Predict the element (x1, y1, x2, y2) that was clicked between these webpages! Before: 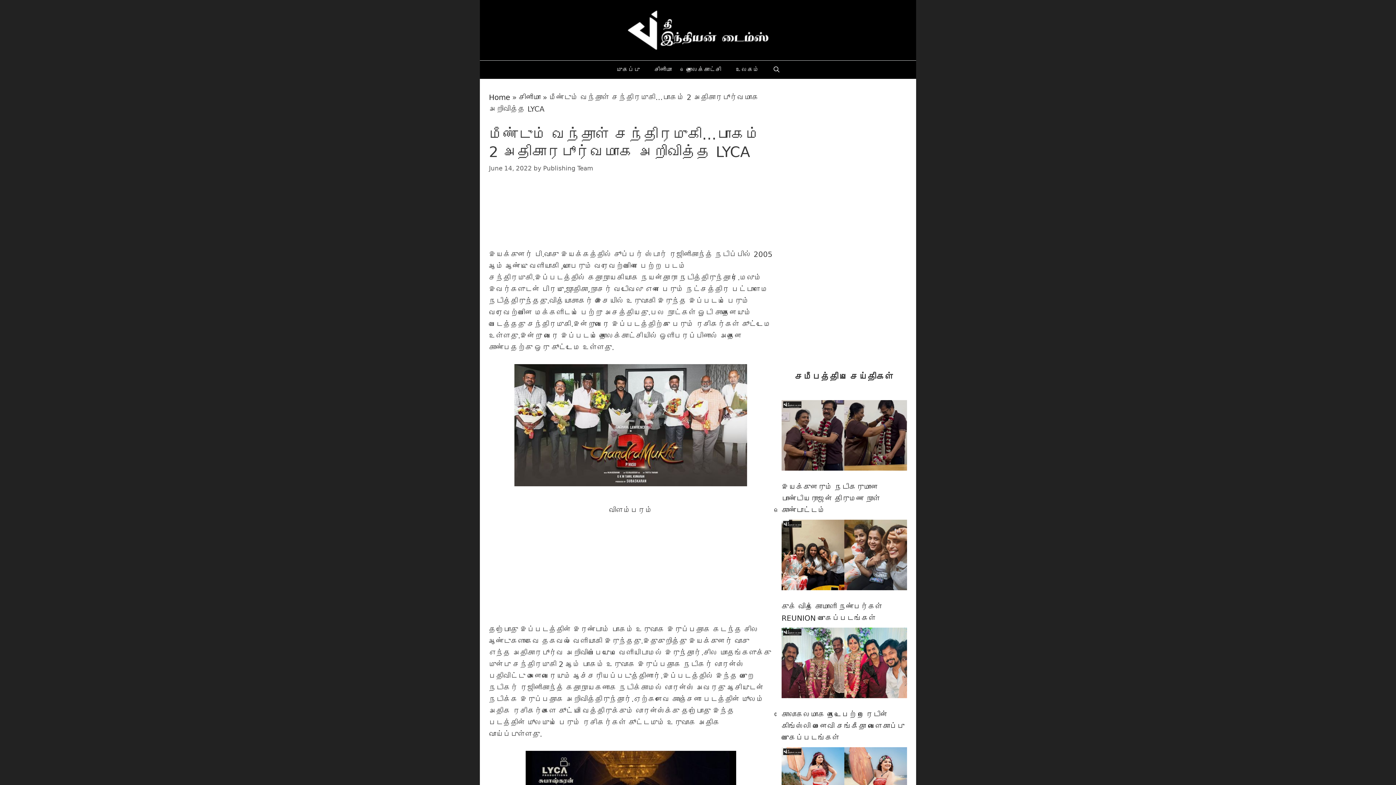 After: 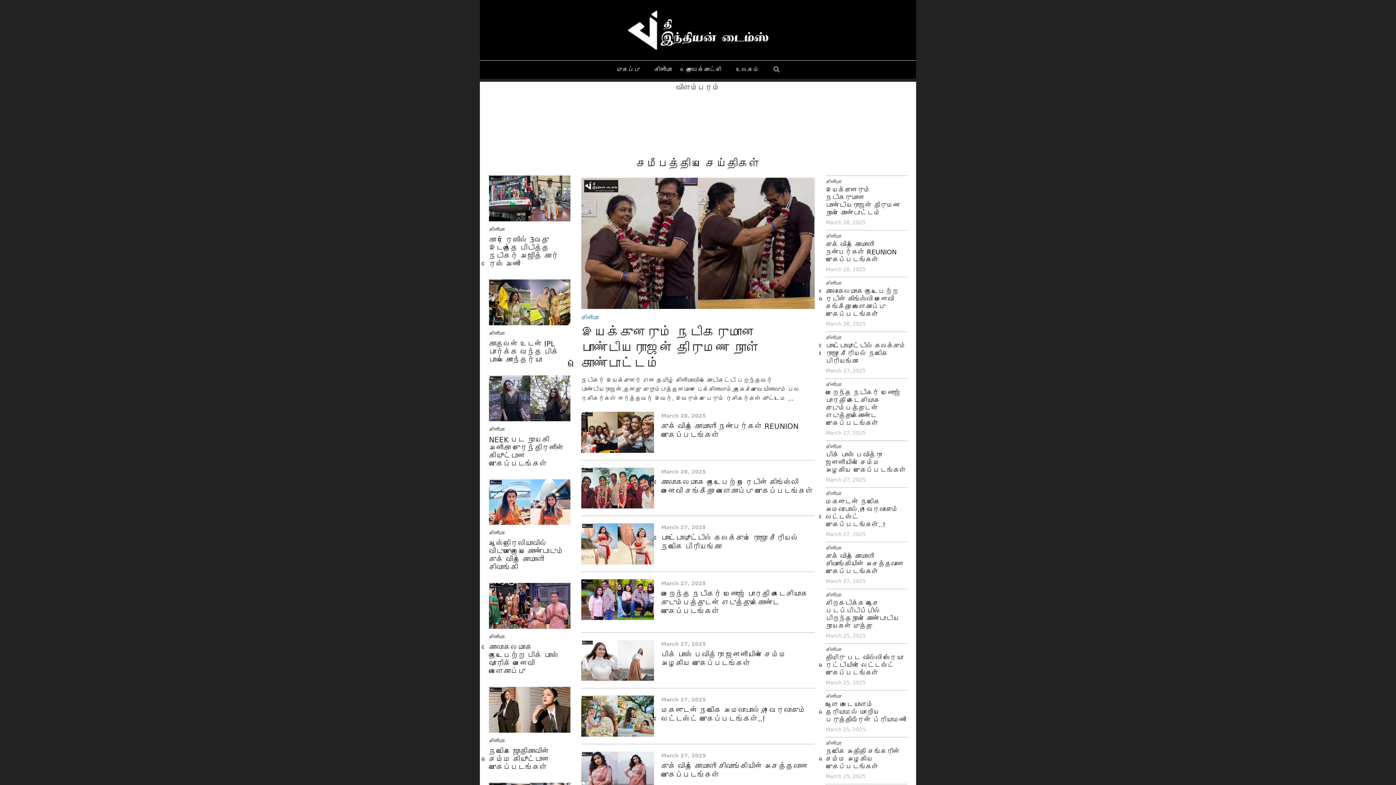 Action: bbox: (489, 93, 510, 101) label: Home